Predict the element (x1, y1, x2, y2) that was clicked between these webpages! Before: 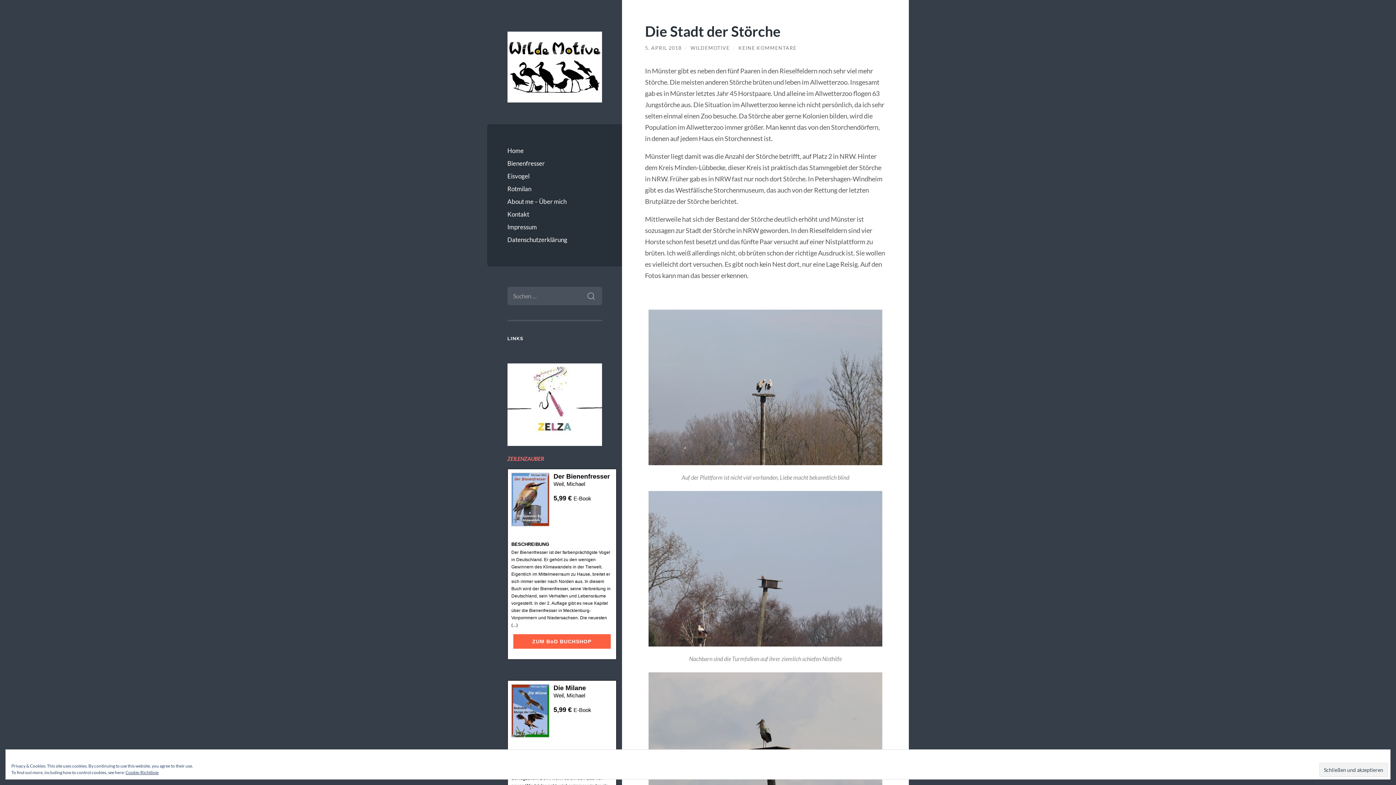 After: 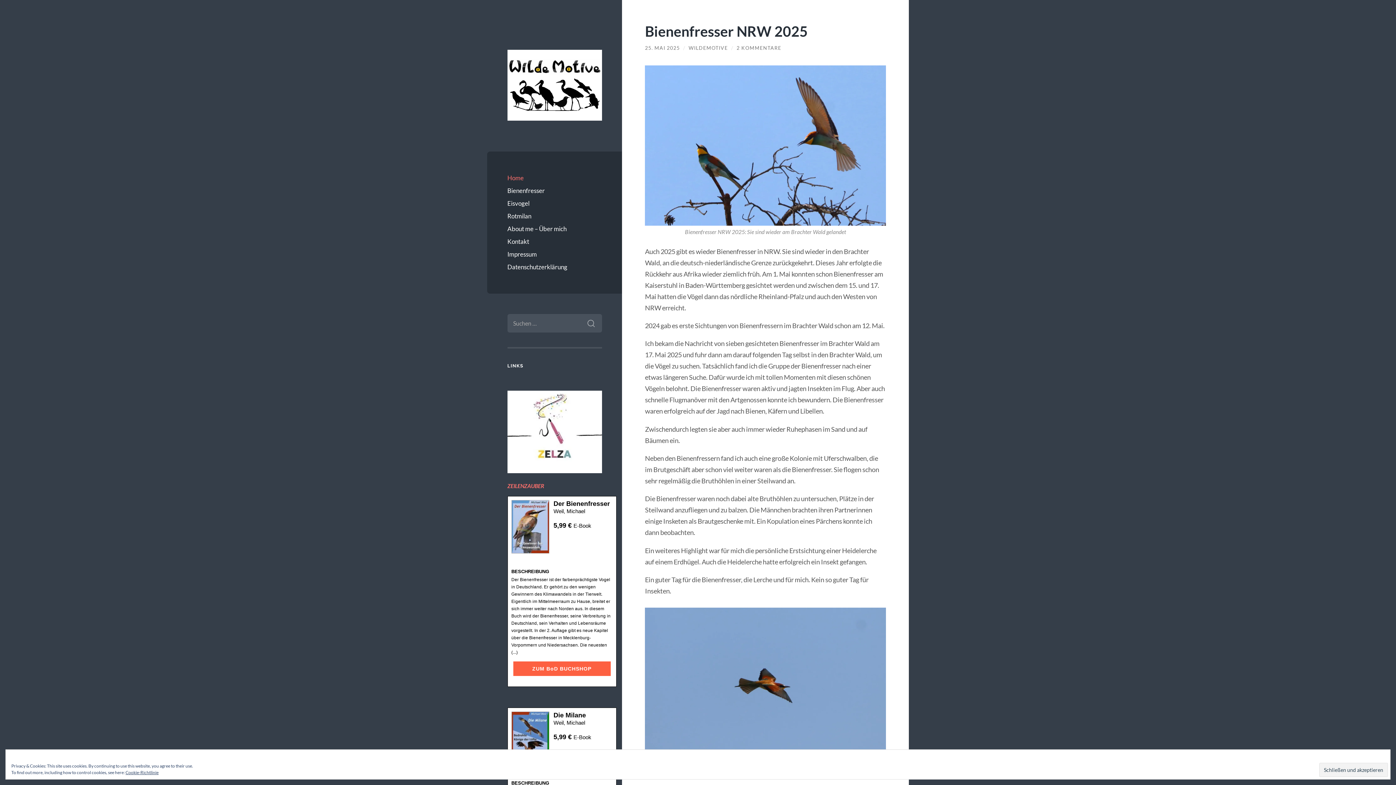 Action: bbox: (507, 144, 602, 157) label: Home